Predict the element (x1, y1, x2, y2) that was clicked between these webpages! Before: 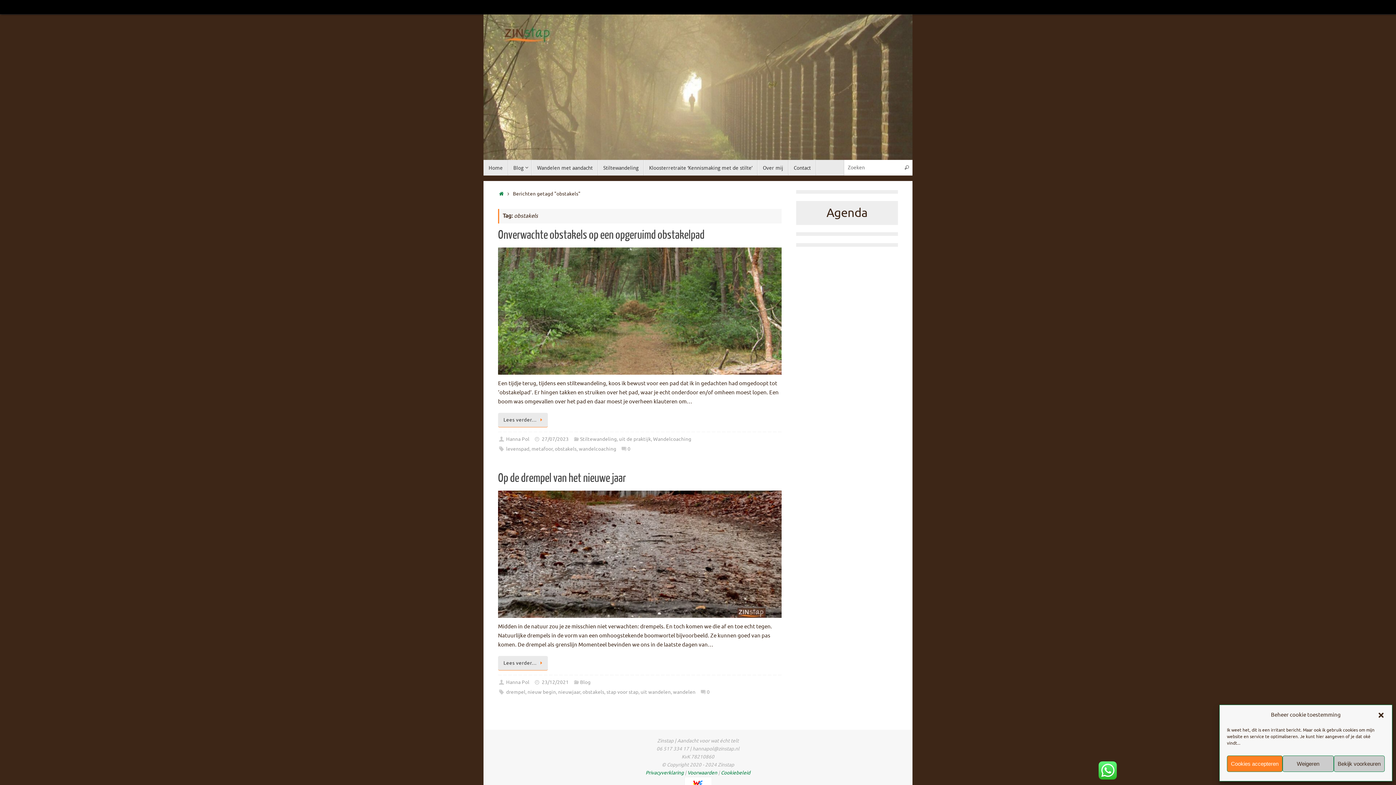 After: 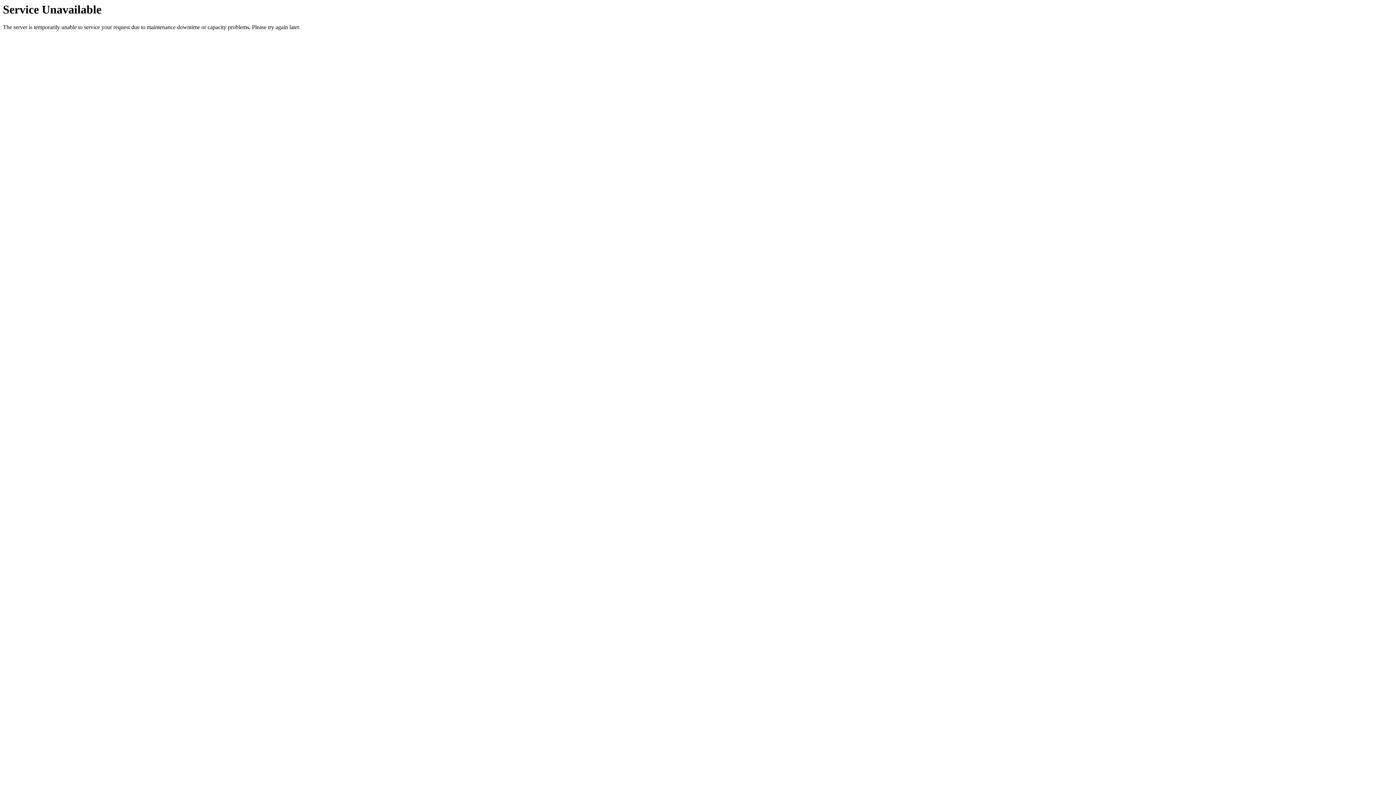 Action: label: metafoor bbox: (531, 446, 552, 452)